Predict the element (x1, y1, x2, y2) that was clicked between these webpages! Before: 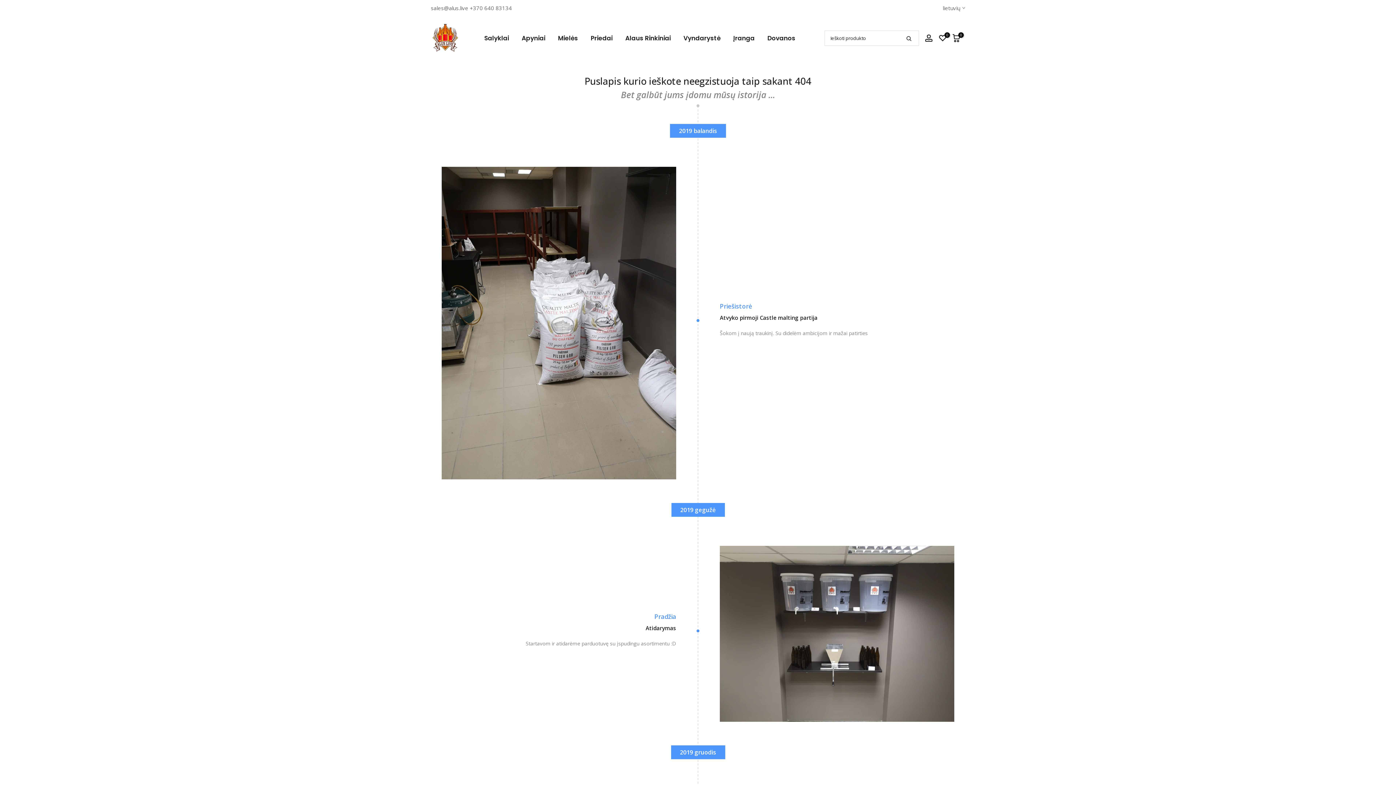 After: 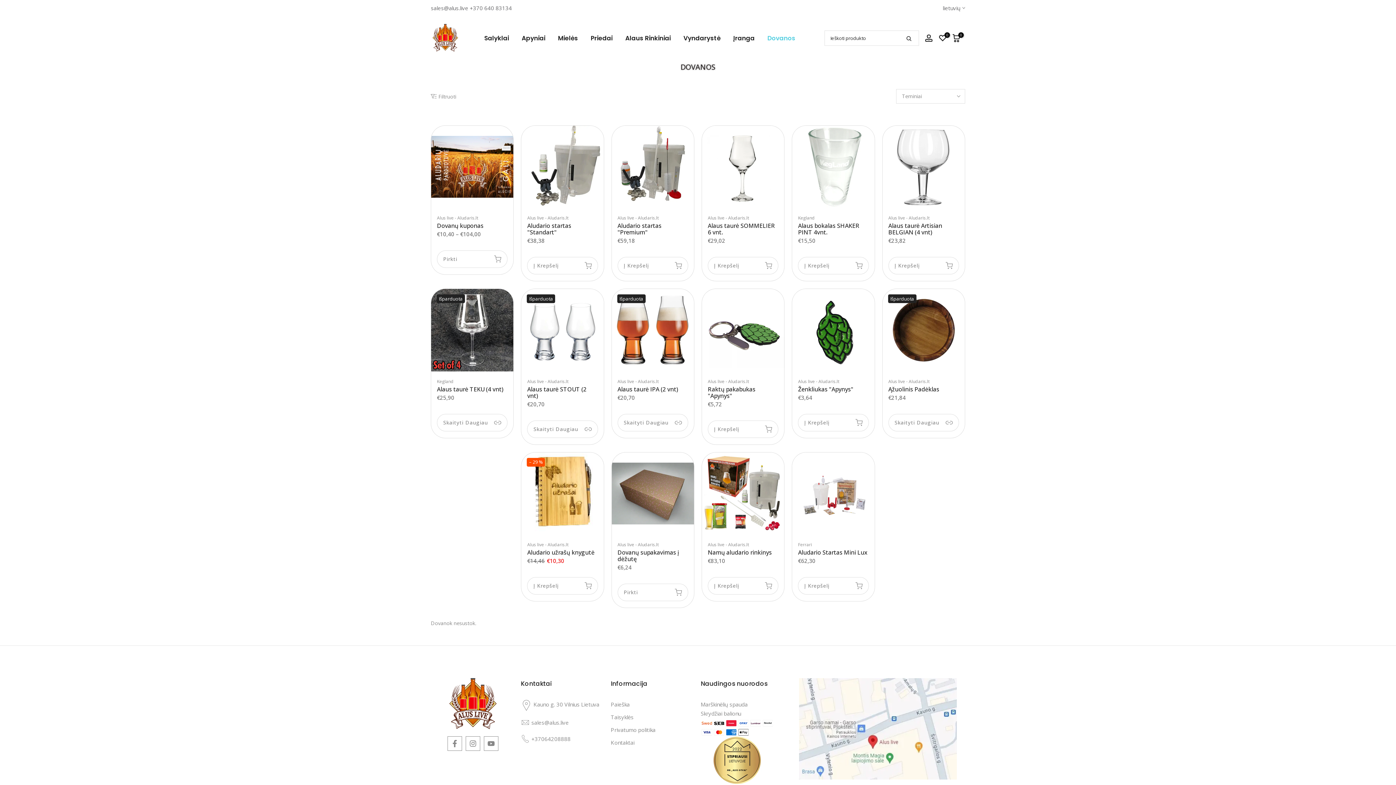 Action: label: Dovanos bbox: (761, 33, 802, 43)